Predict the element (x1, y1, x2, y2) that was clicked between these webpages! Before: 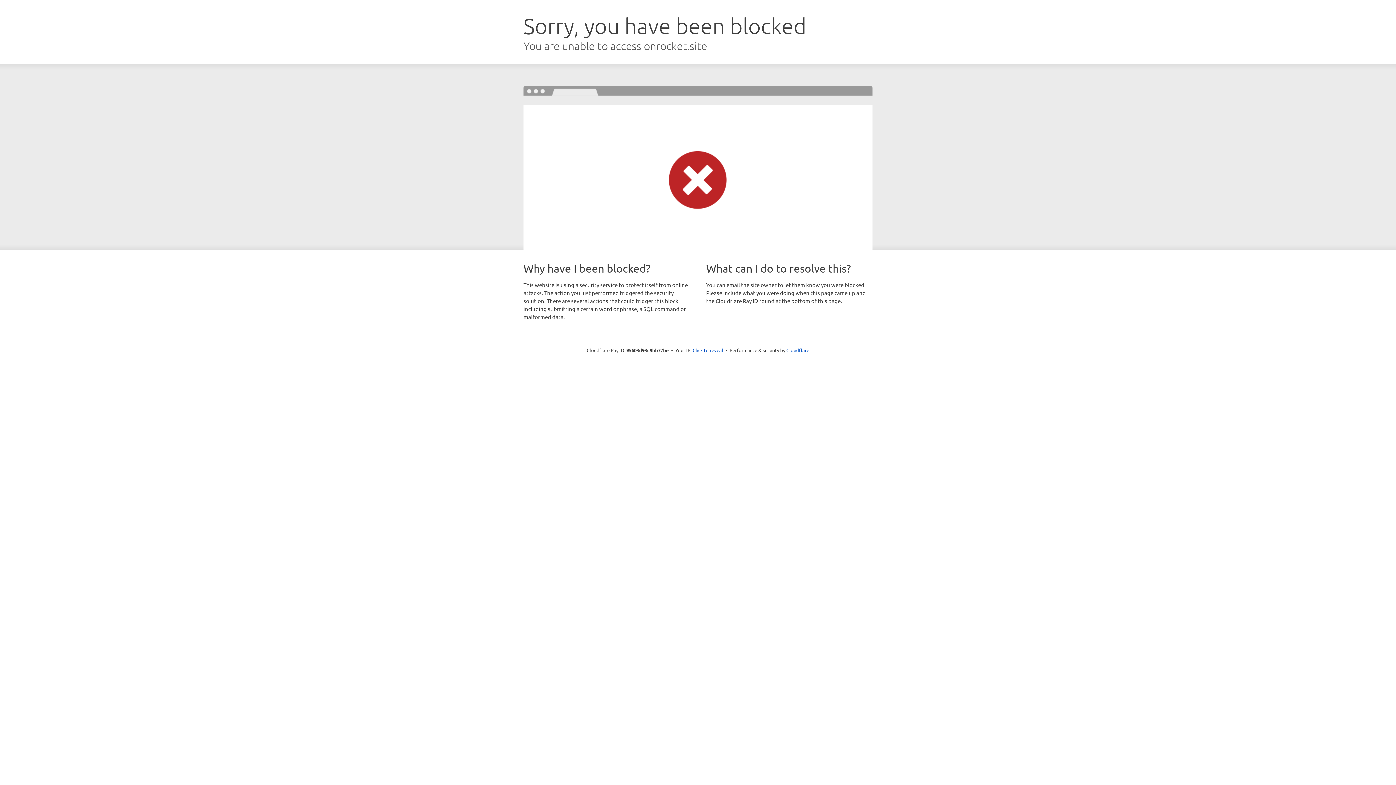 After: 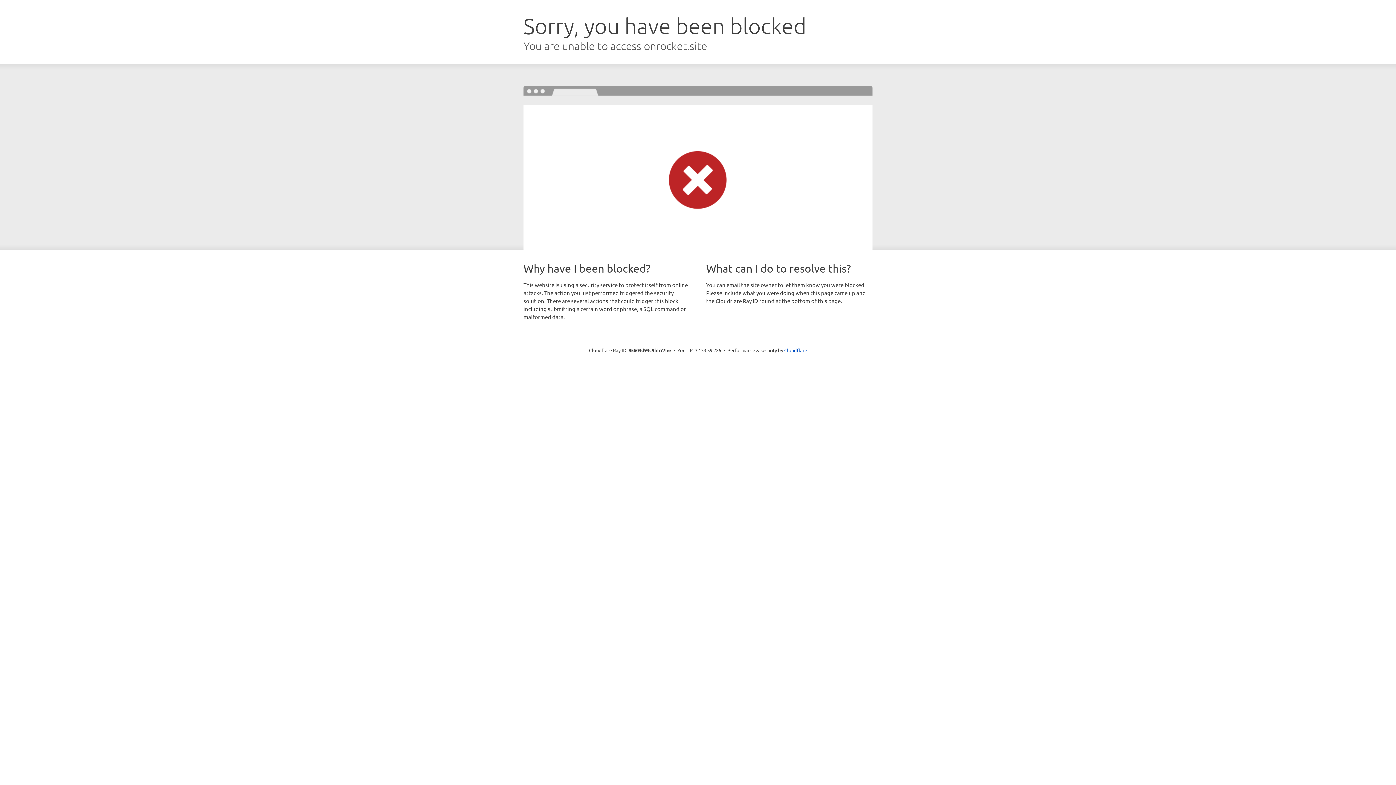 Action: bbox: (692, 346, 723, 353) label: Click to reveal